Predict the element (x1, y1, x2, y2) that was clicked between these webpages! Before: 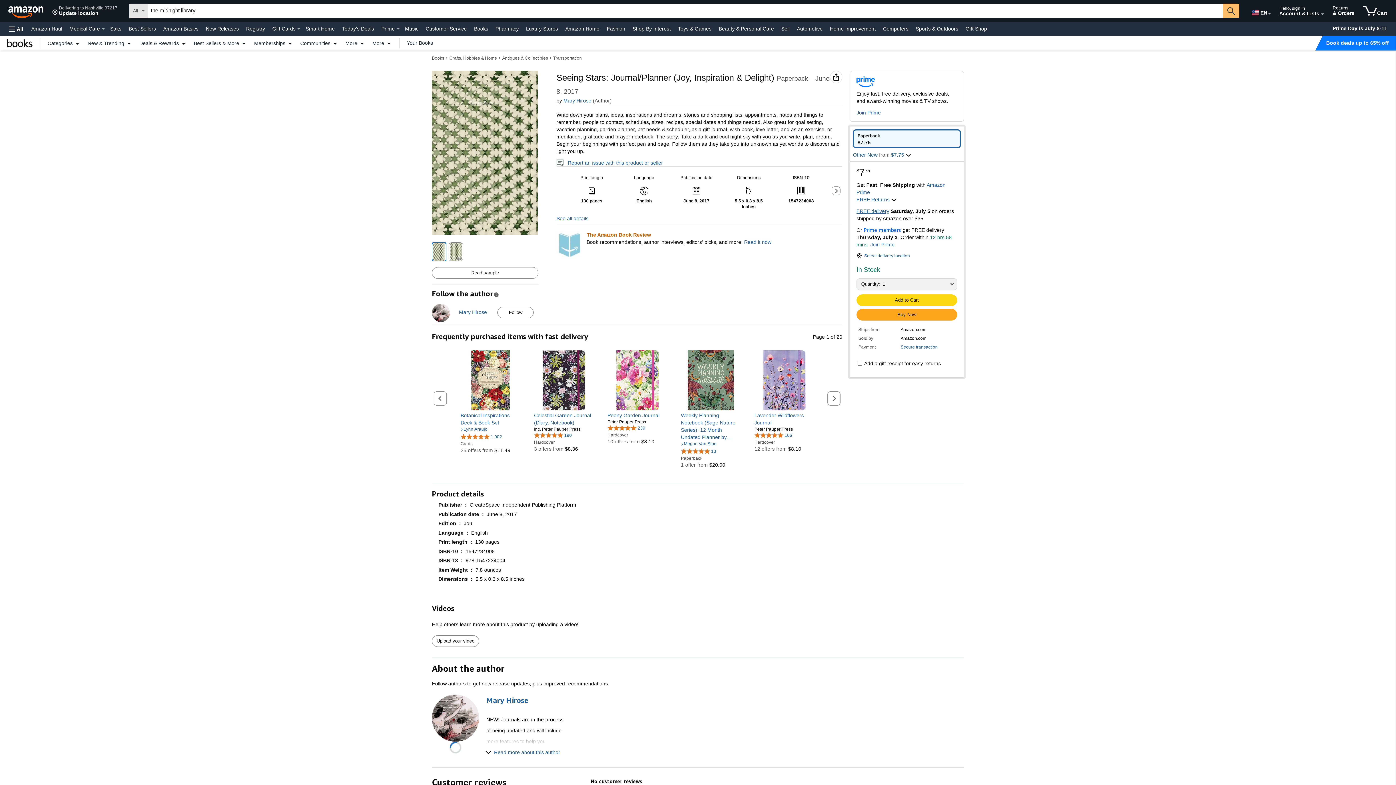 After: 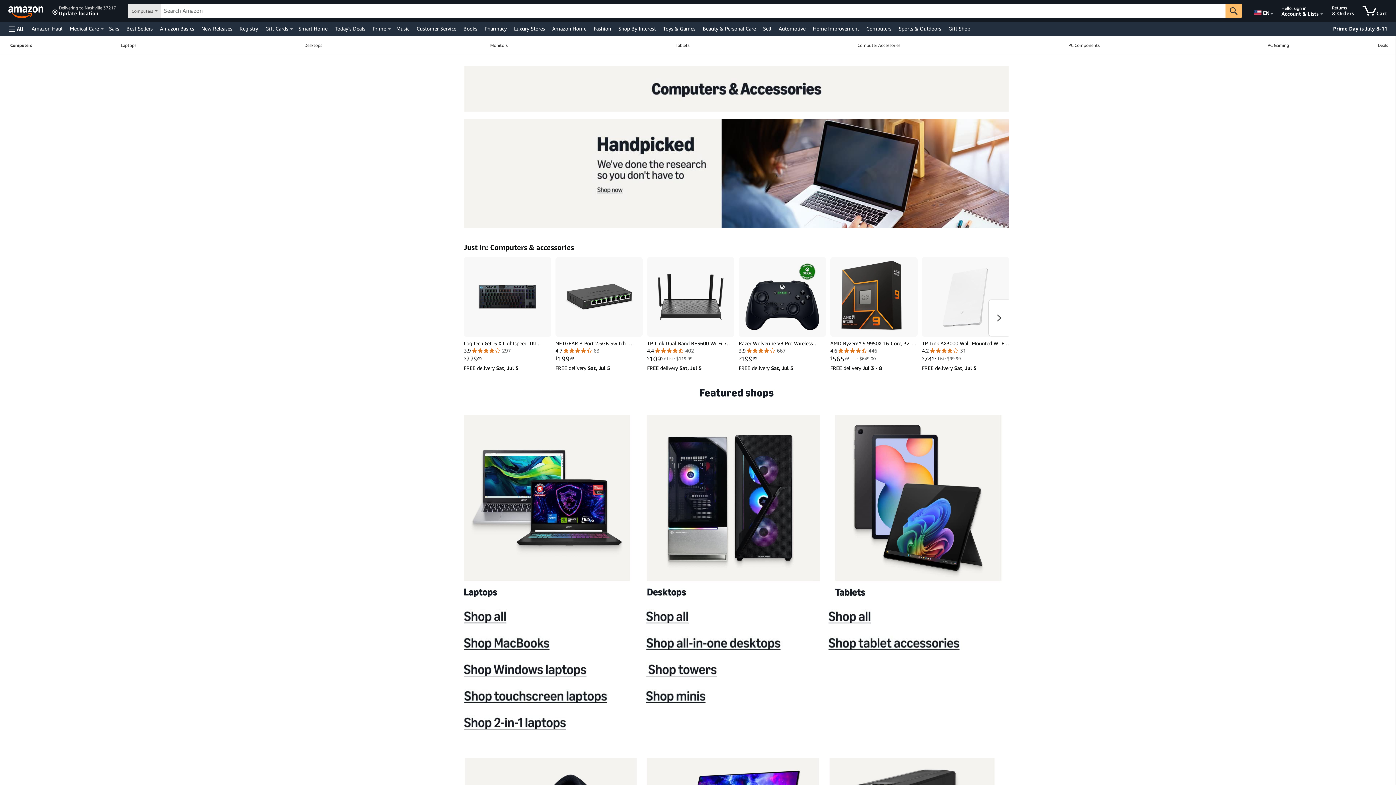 Action: bbox: (881, 23, 910, 33) label: Computers